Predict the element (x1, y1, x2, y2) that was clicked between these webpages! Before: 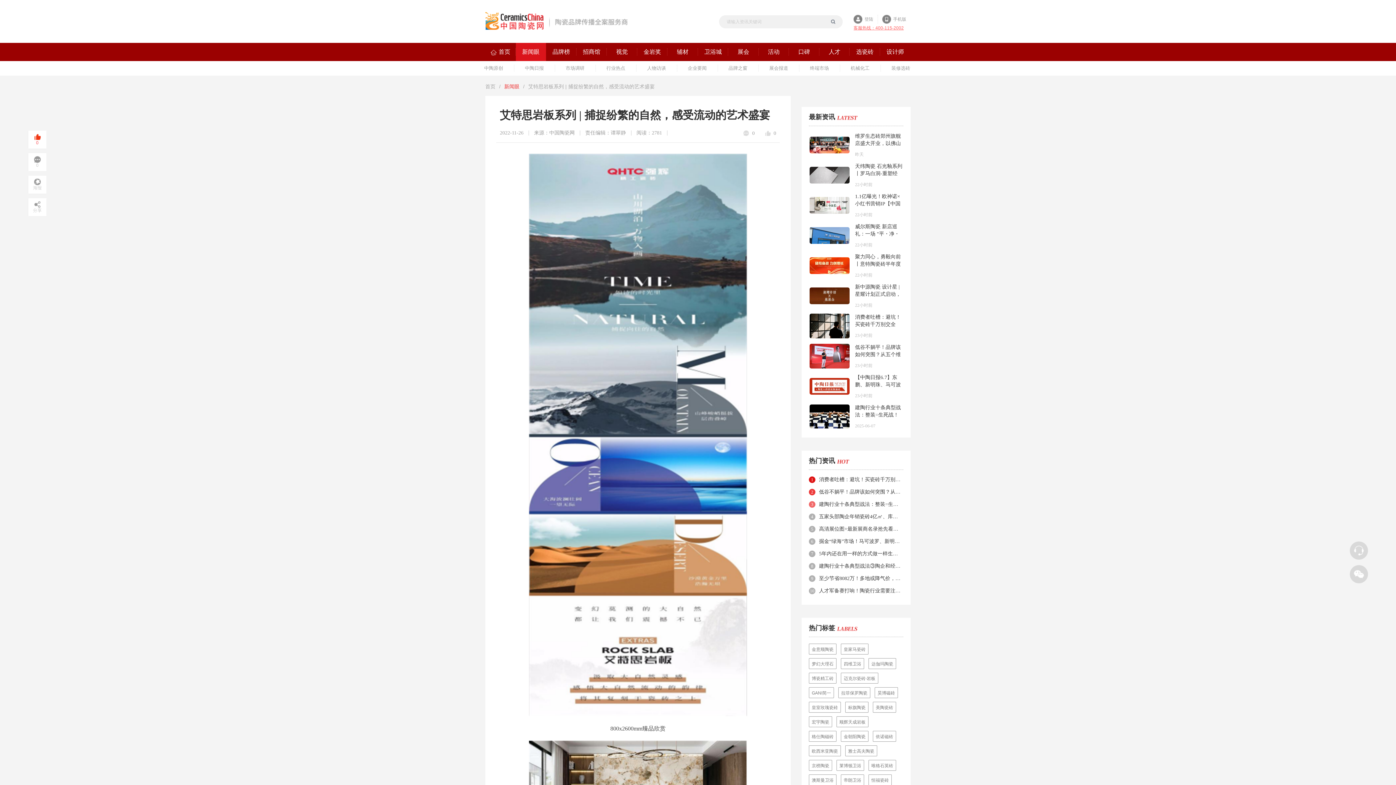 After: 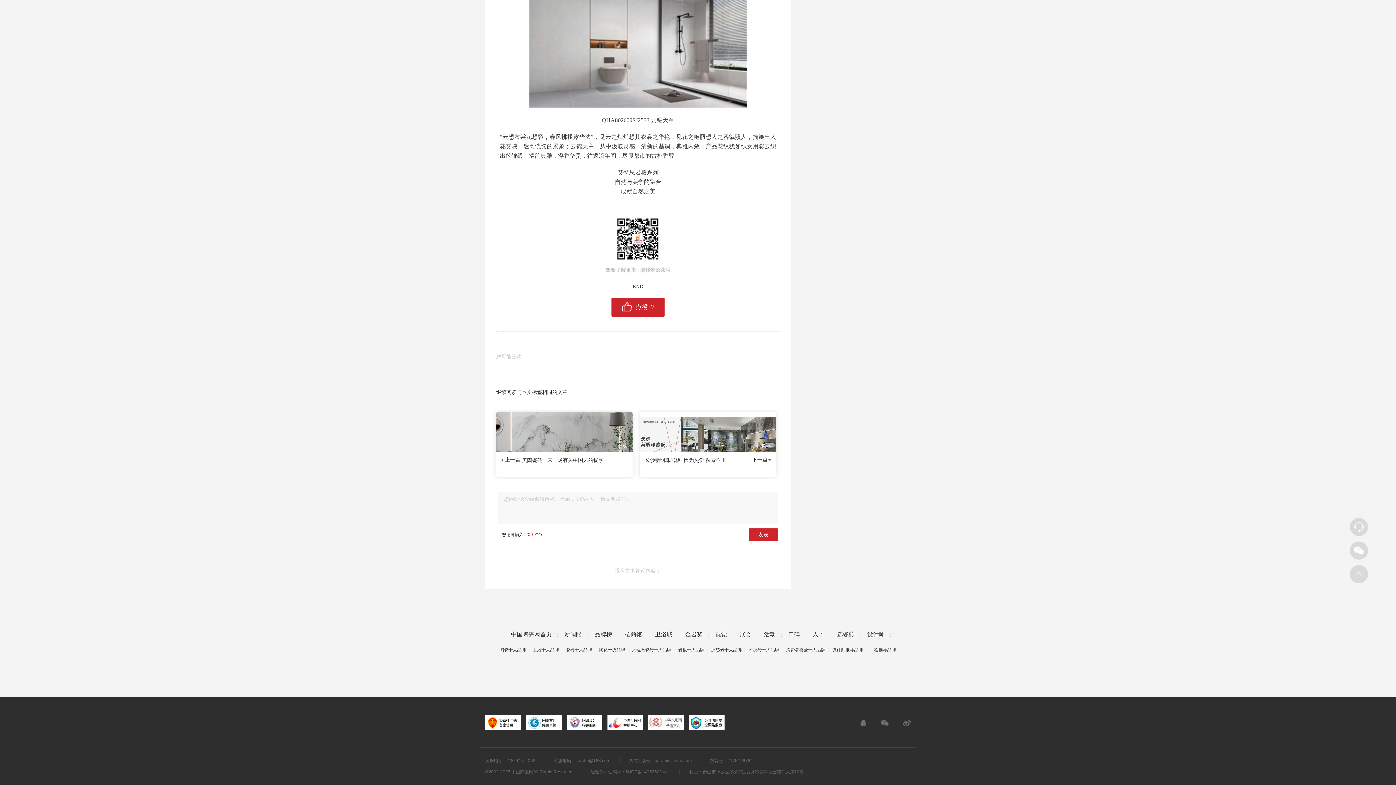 Action: bbox: (743, 130, 754, 136) label: 0